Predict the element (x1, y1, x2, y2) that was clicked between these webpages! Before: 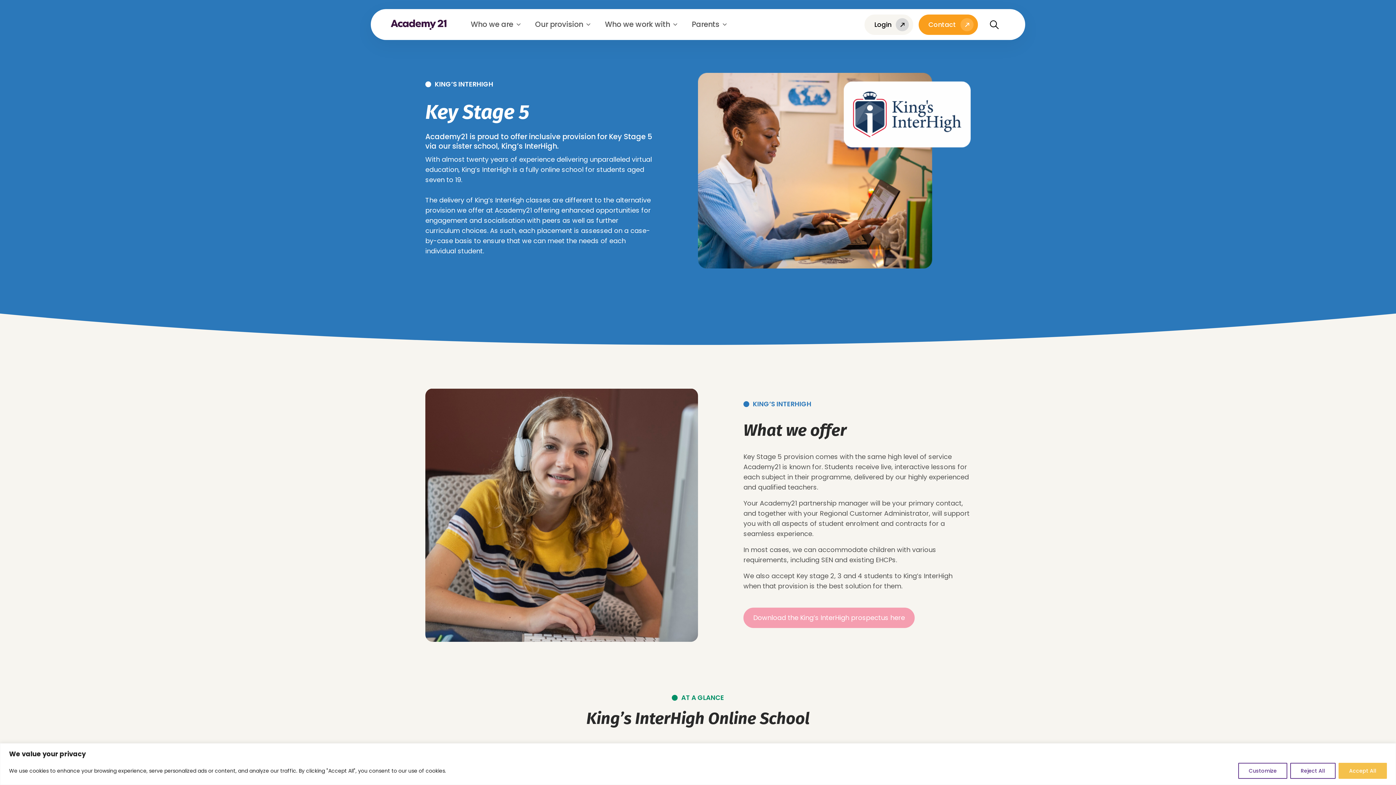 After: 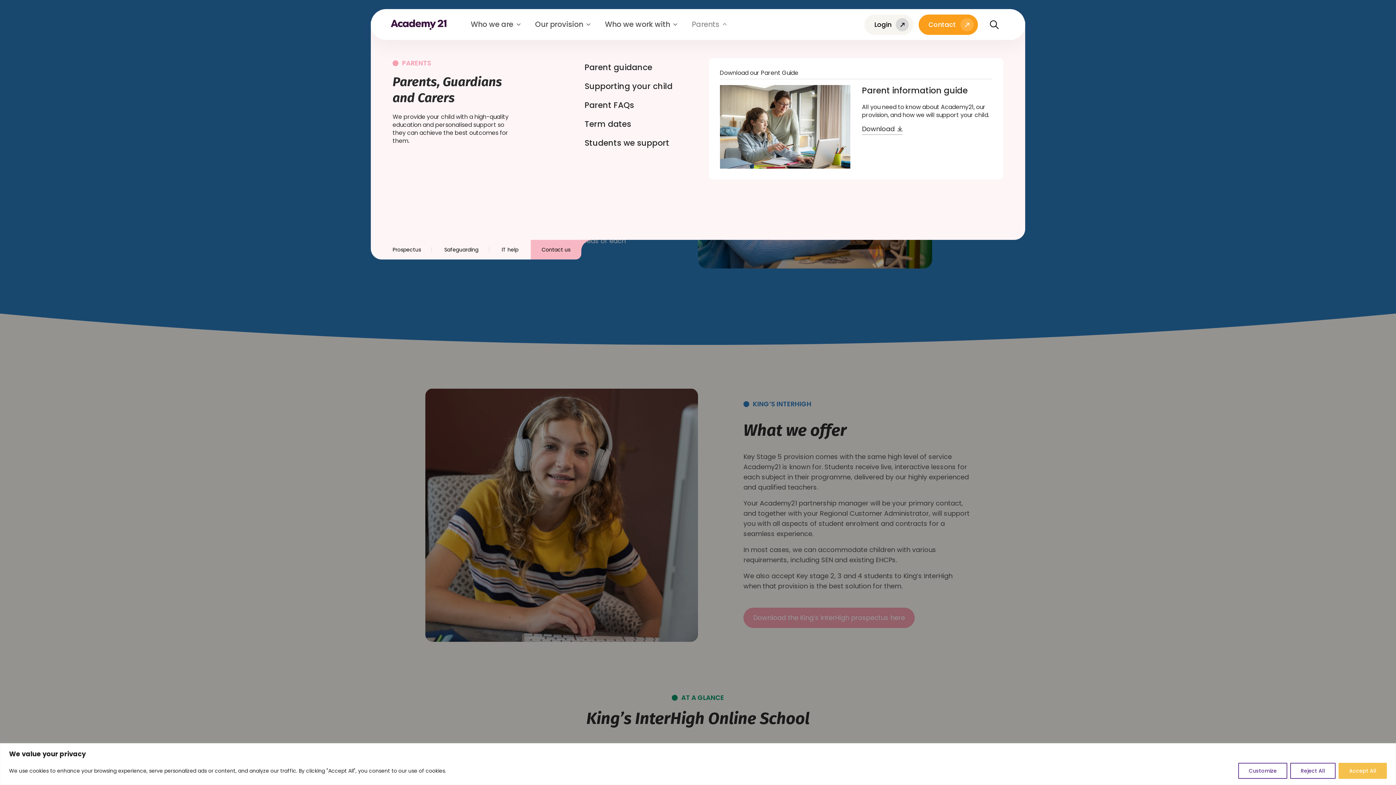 Action: bbox: (692, 19, 726, 29) label: Parents